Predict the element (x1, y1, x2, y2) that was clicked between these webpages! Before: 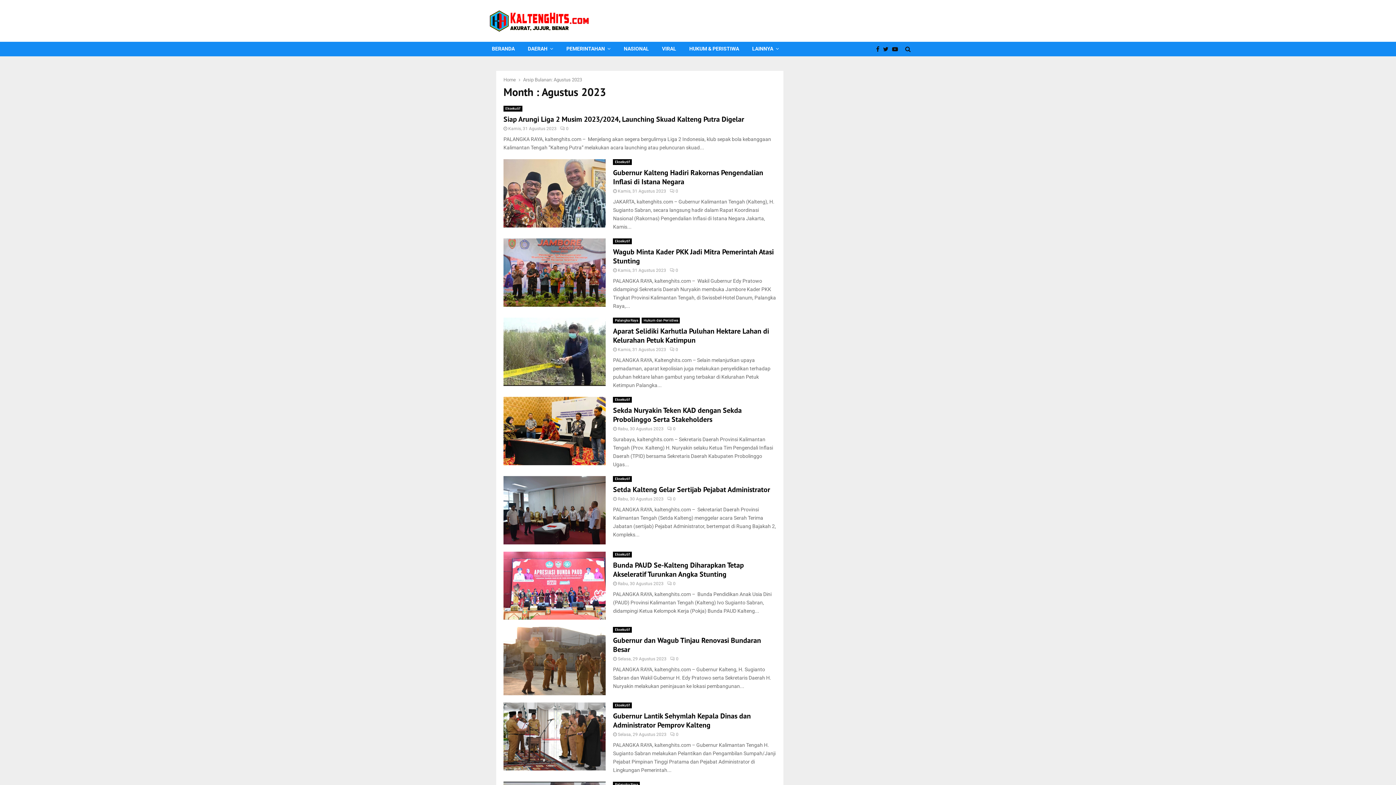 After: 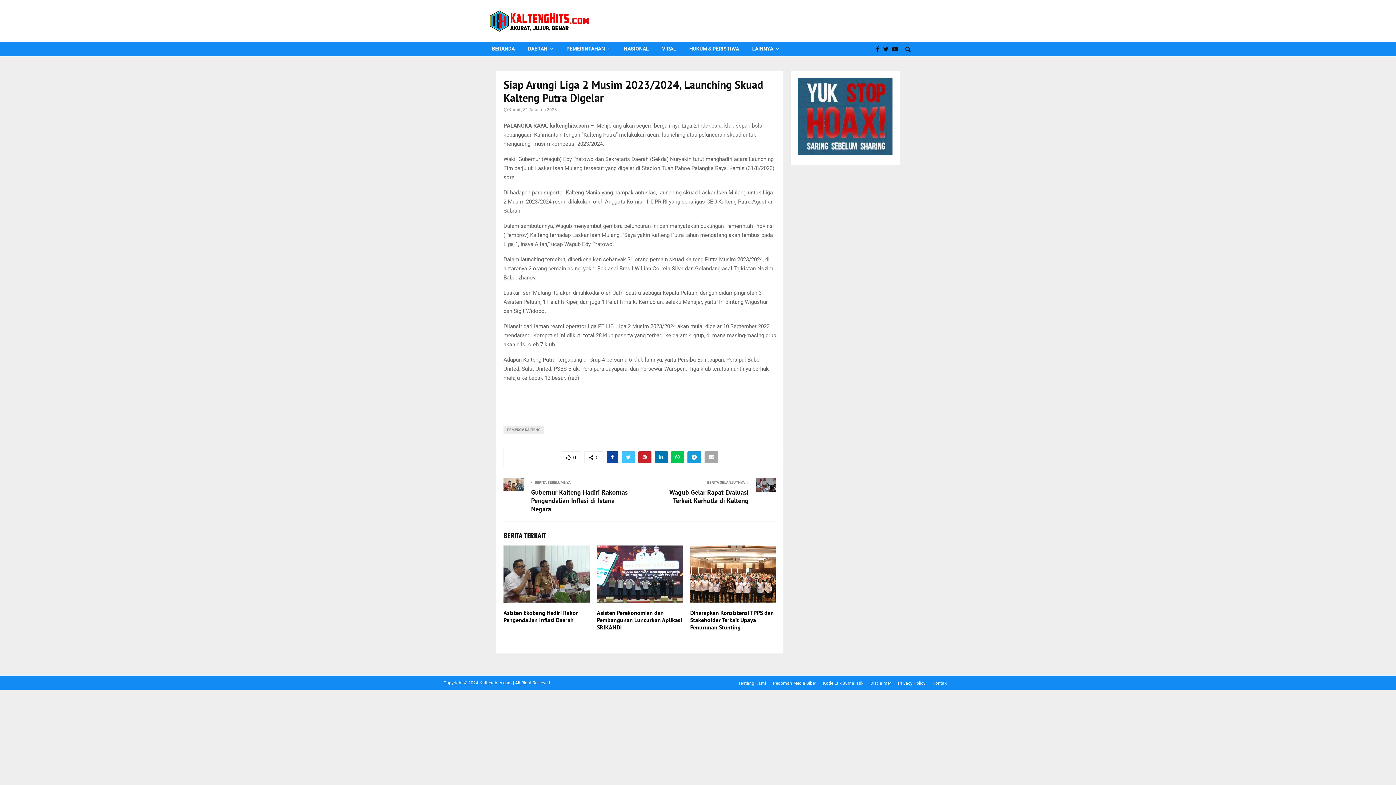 Action: label: 0 bbox: (560, 126, 568, 131)